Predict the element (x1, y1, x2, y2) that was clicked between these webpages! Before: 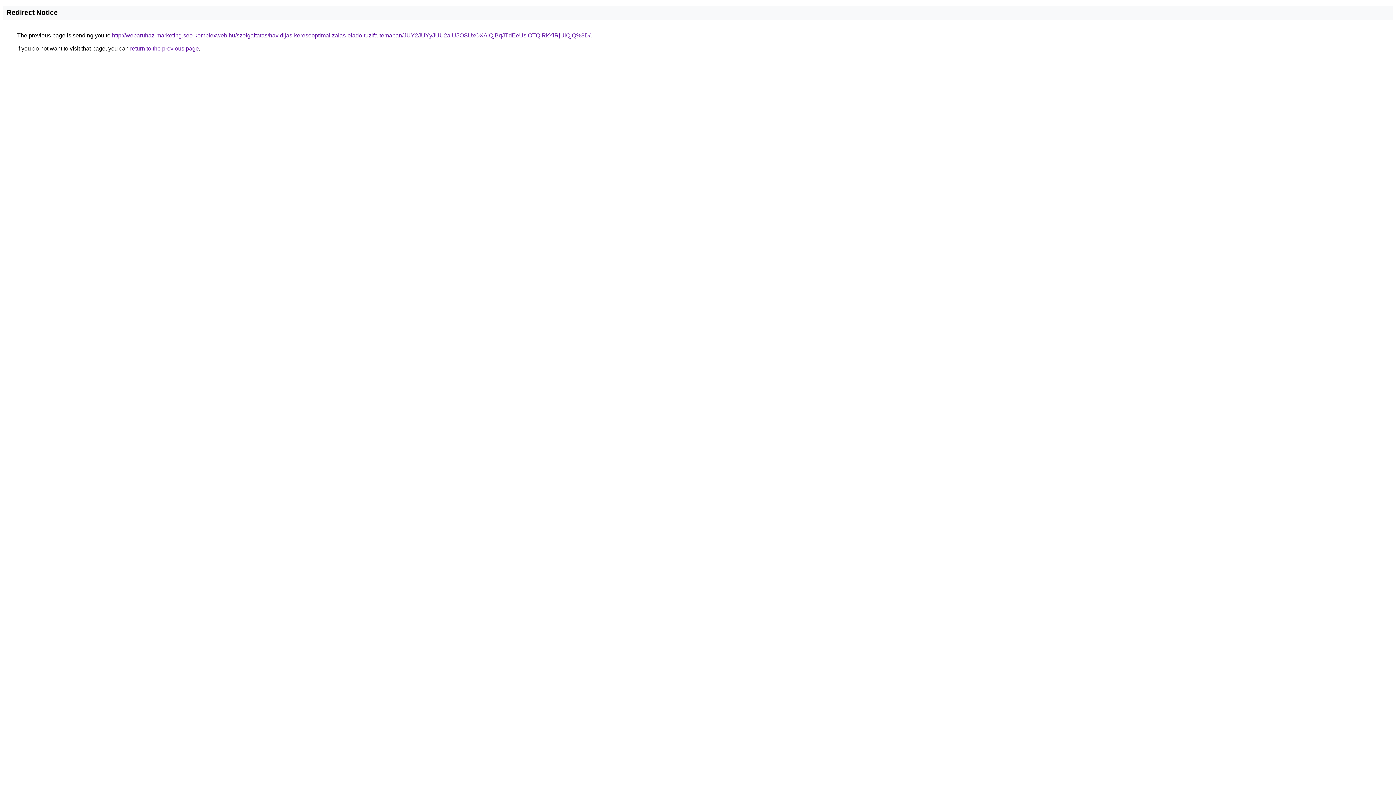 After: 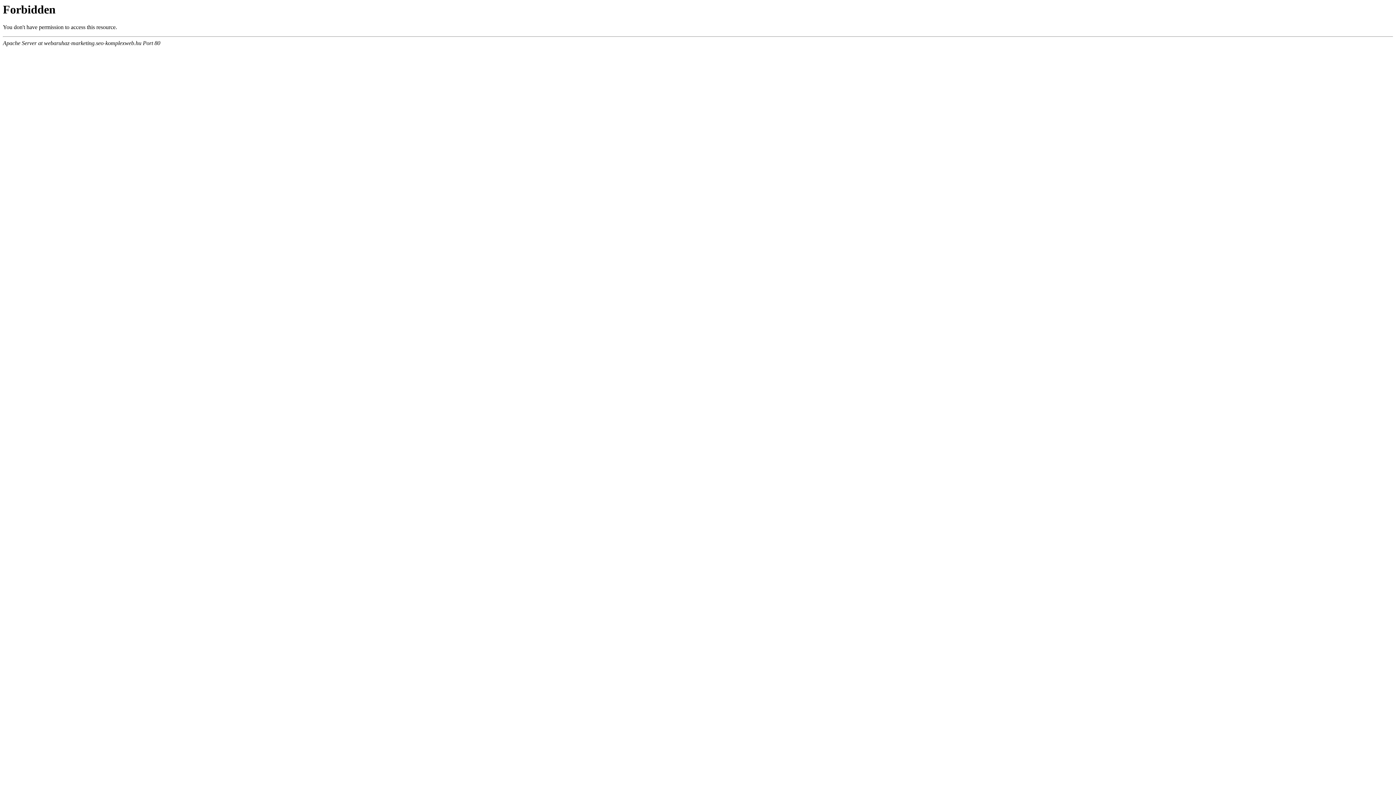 Action: bbox: (112, 32, 590, 38) label: http://webaruhaz-marketing.seo-komplexweb.hu/szolgaltatas/havidijas-keresooptimalizalas-elado-tuzifa-temaban/JUY2JUYyJUU2aiU5OSUxOXAlQjBqJTdEeUslOTQlRkYlRjUlQjQ%3D/